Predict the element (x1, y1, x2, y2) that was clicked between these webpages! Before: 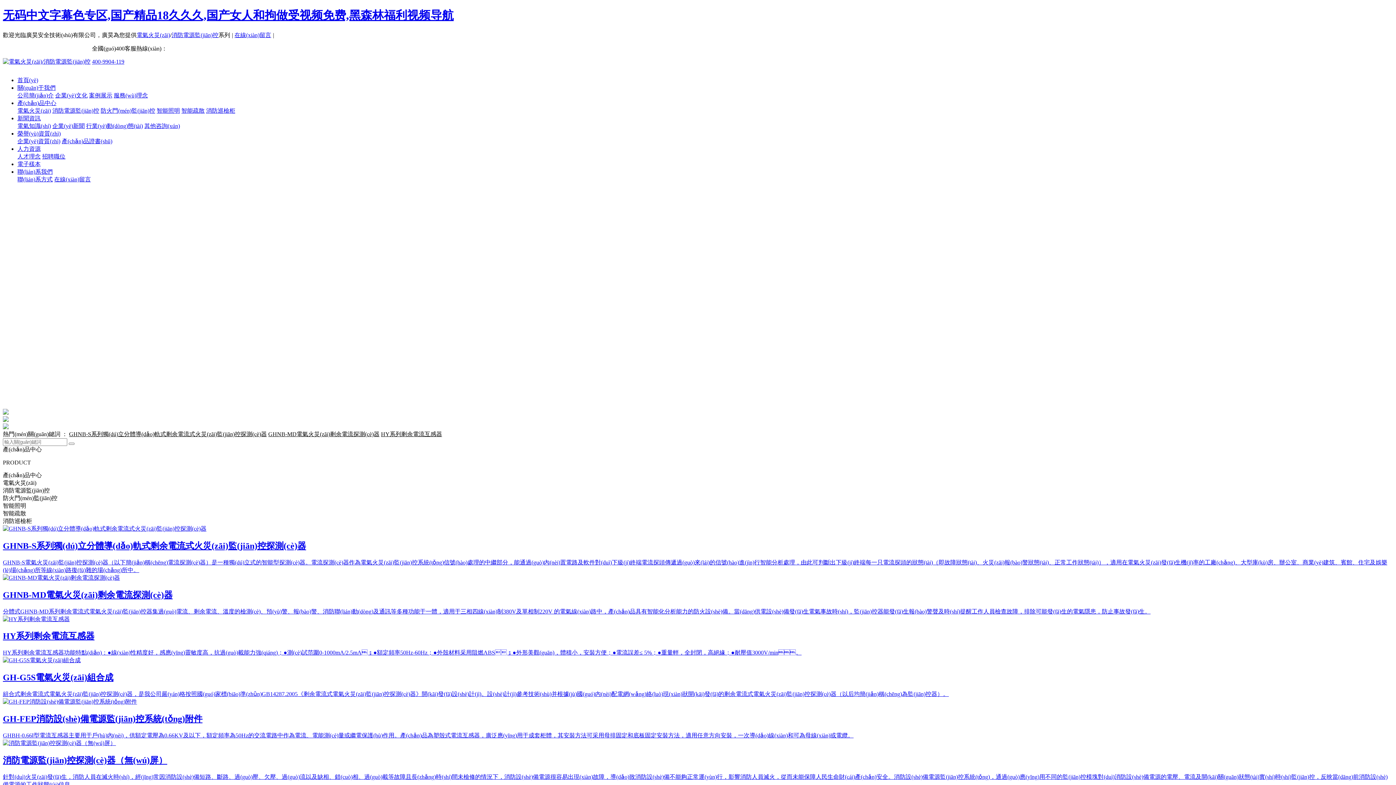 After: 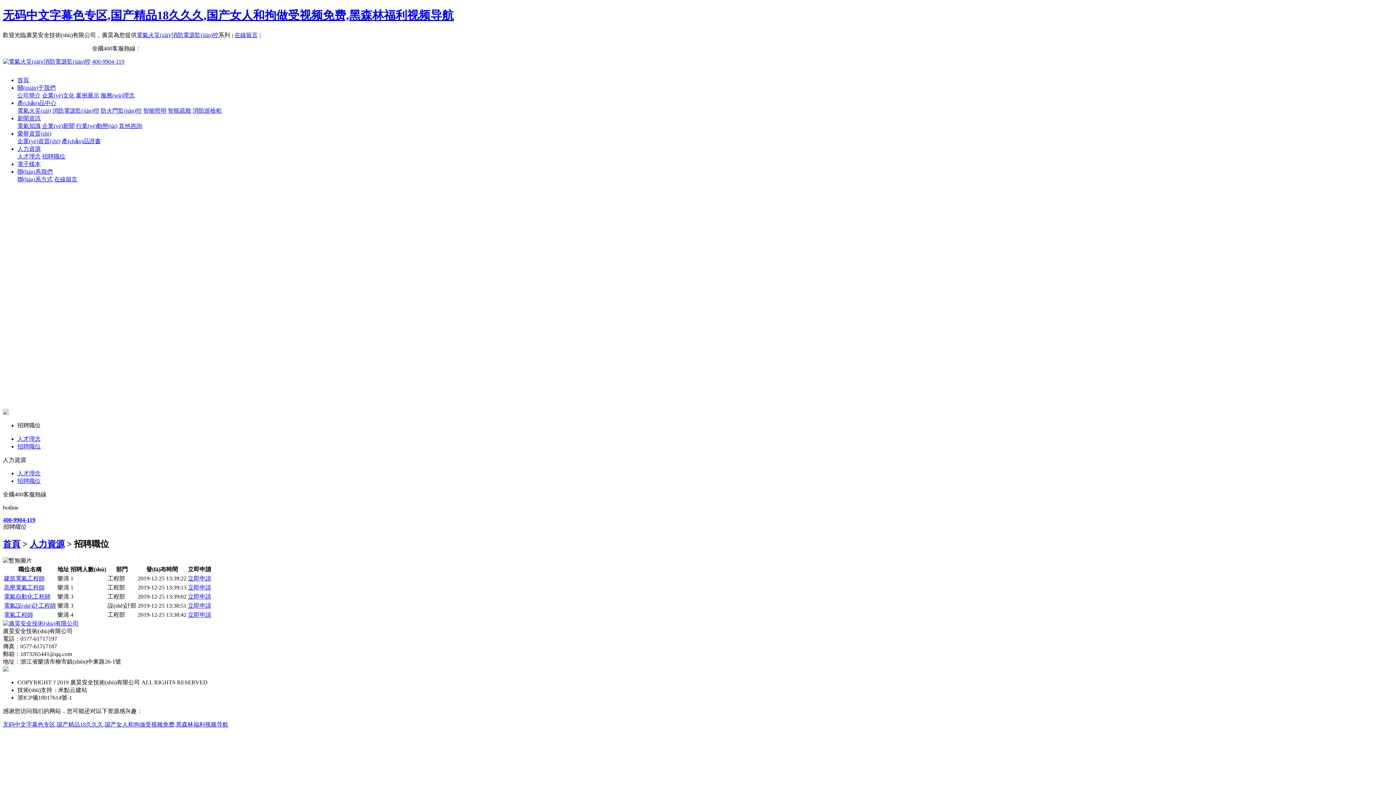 Action: bbox: (42, 153, 65, 159) label: 招聘職位